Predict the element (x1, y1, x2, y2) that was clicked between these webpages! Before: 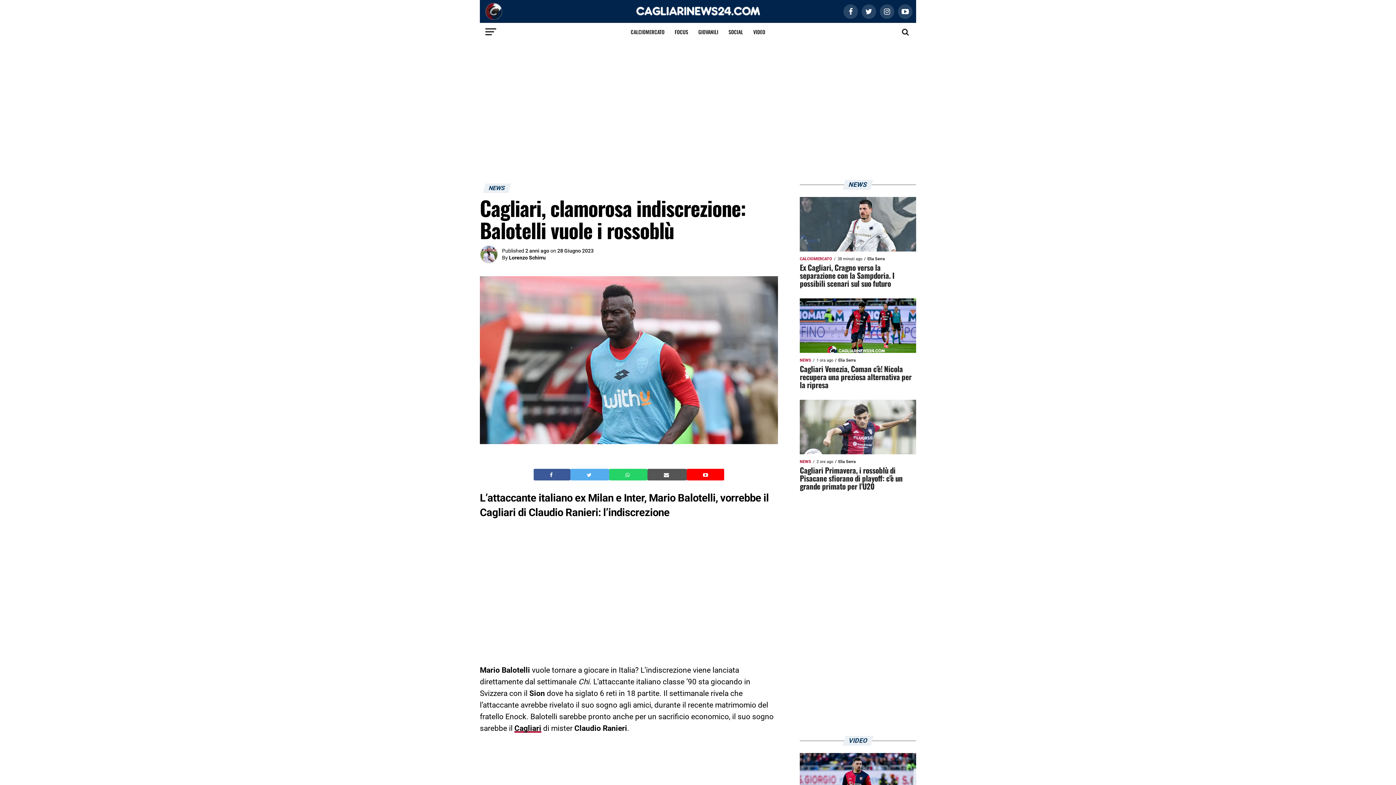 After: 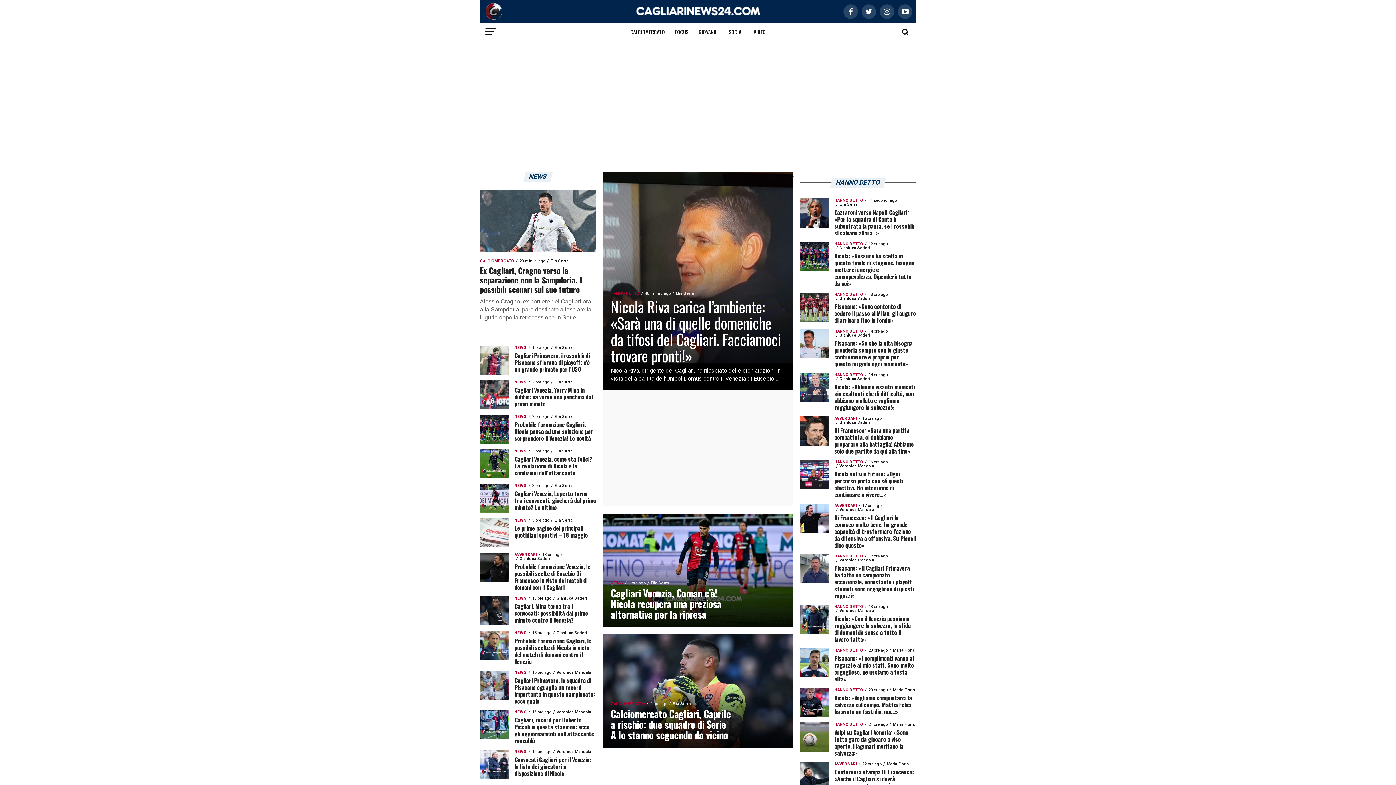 Action: bbox: (625, 12, 770, 18)